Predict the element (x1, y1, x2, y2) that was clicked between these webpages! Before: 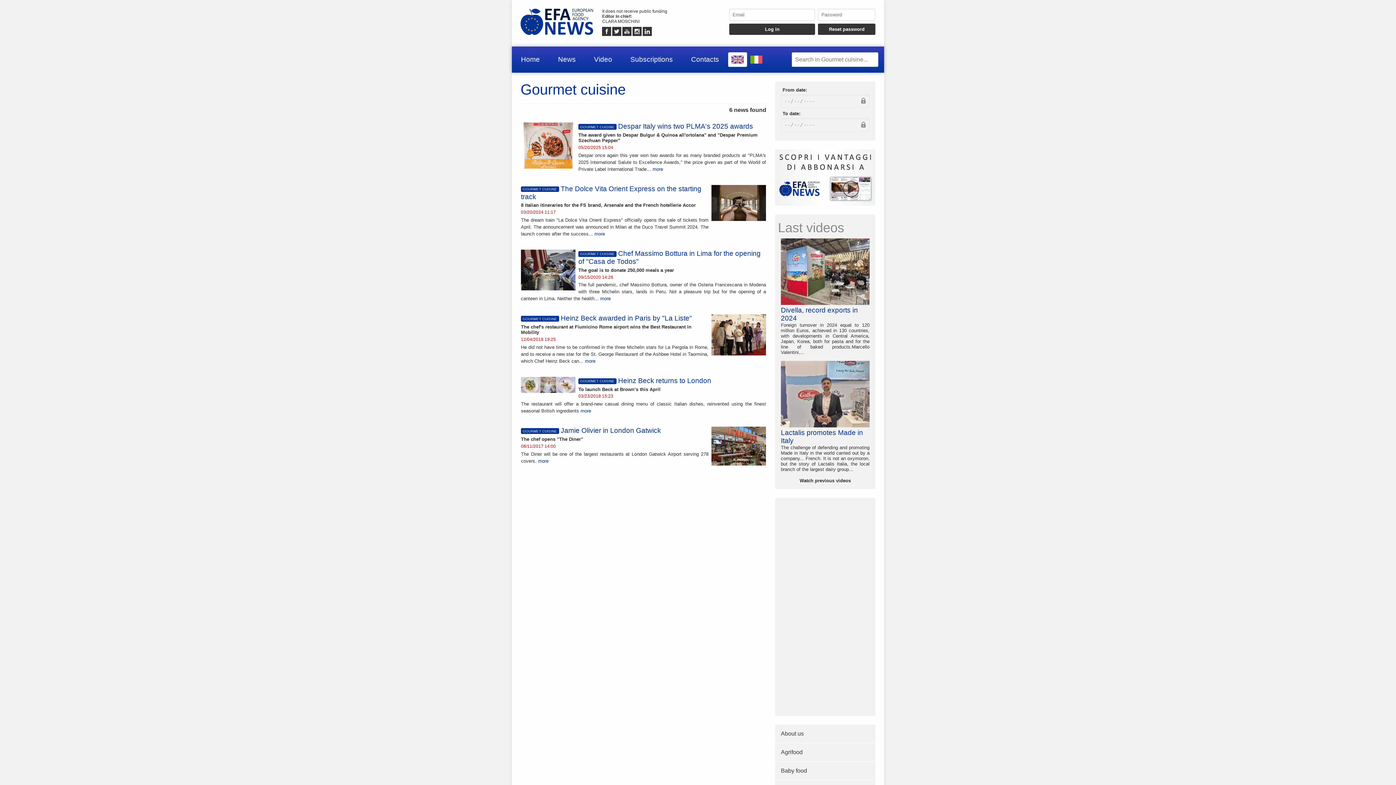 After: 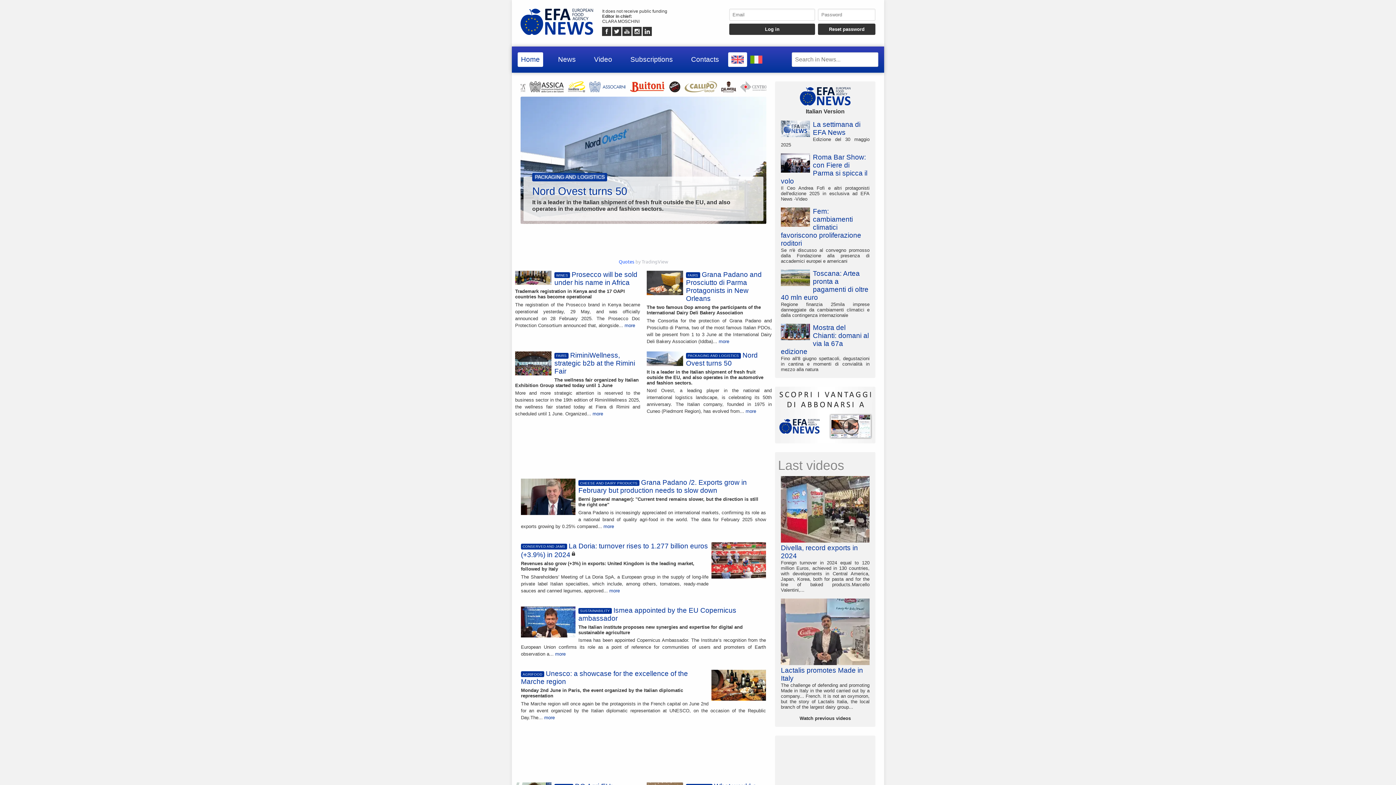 Action: bbox: (512, 0, 602, 44)